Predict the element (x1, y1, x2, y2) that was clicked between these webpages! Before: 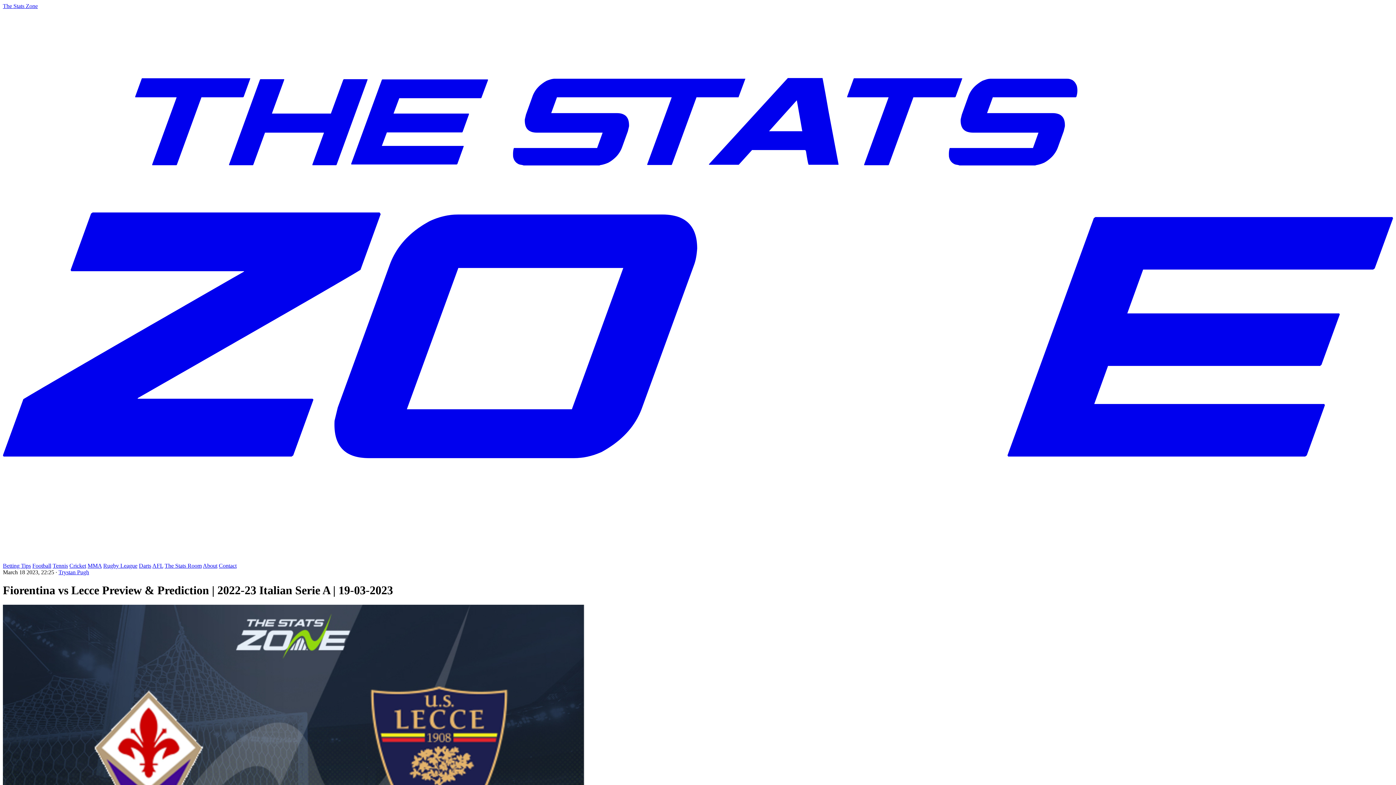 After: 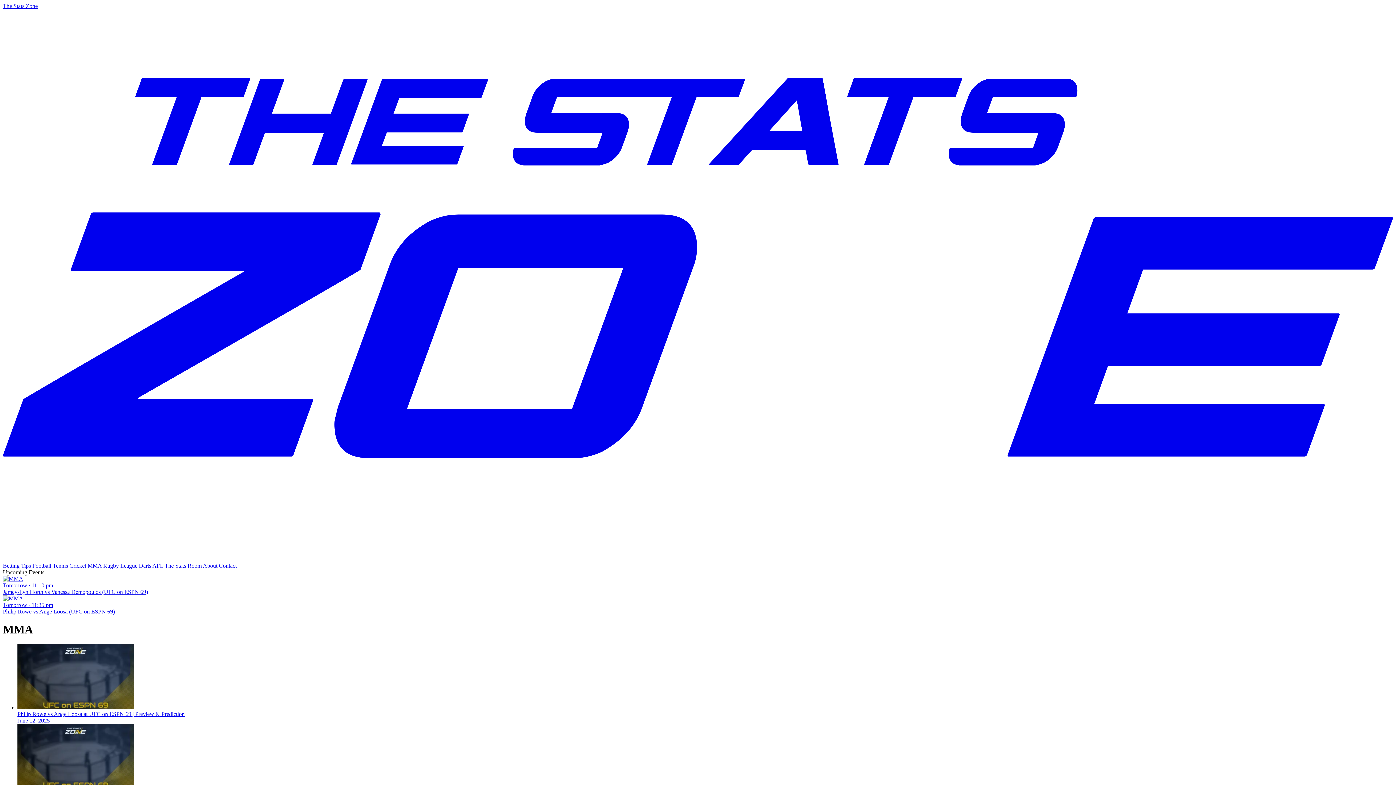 Action: bbox: (87, 563, 101, 569) label: MMA